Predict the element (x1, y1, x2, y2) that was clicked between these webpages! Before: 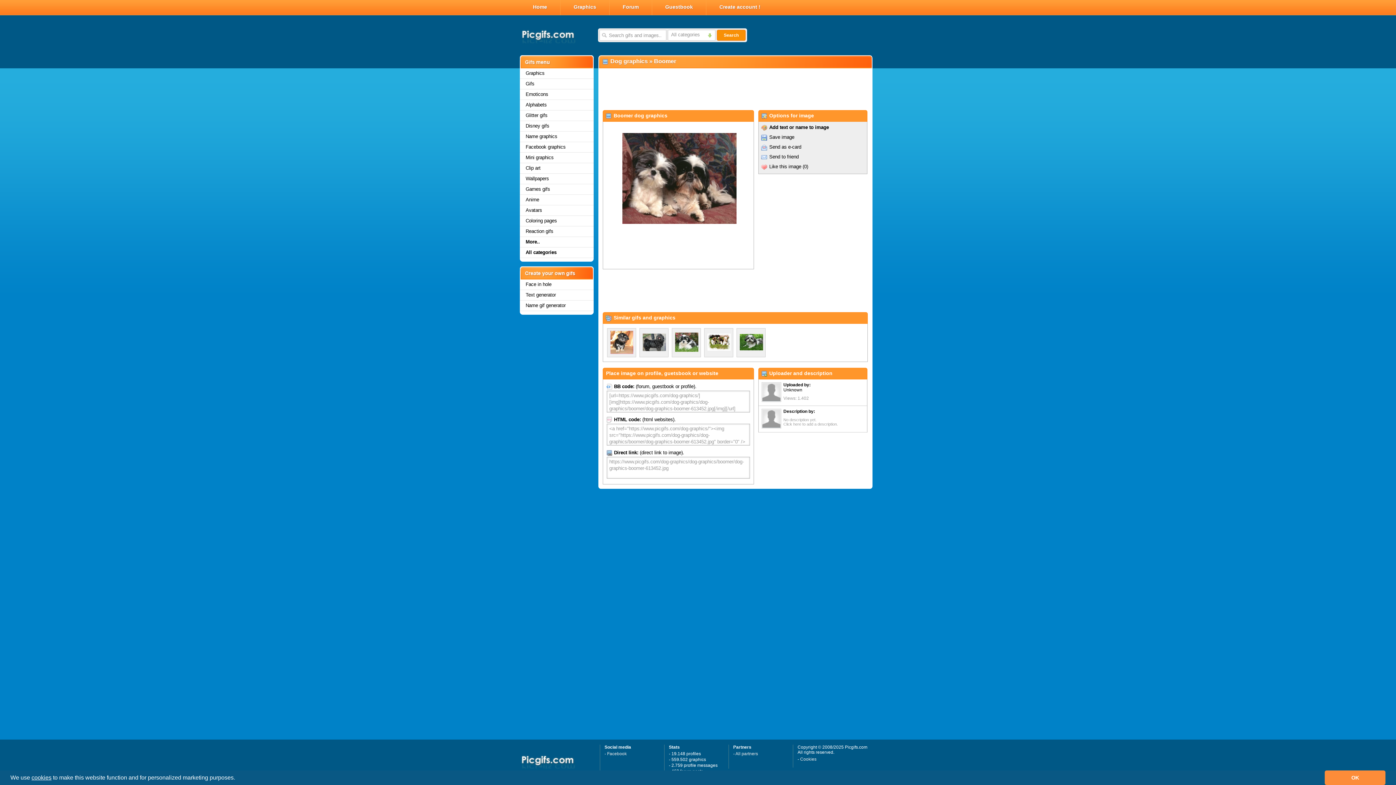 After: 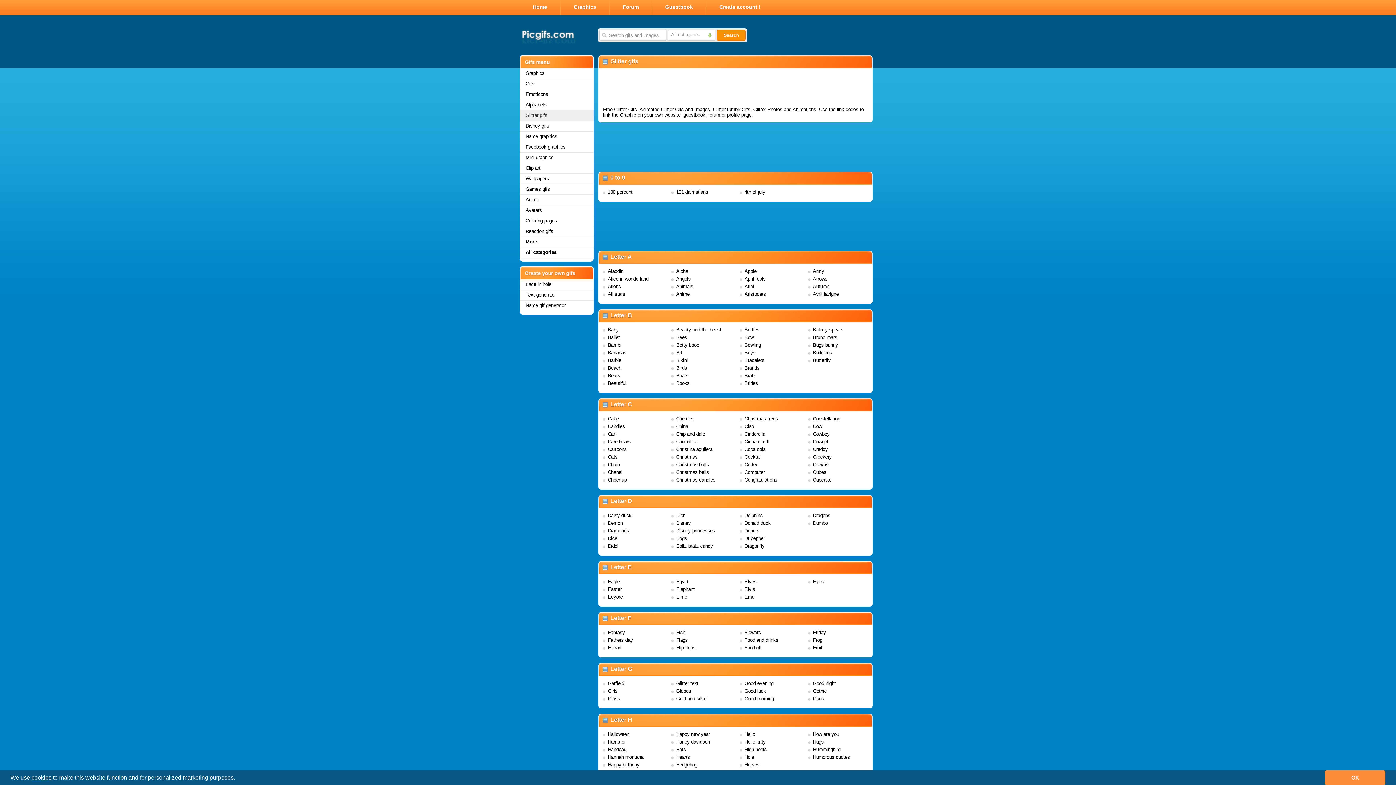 Action: bbox: (520, 110, 593, 121) label: Glitter gifs